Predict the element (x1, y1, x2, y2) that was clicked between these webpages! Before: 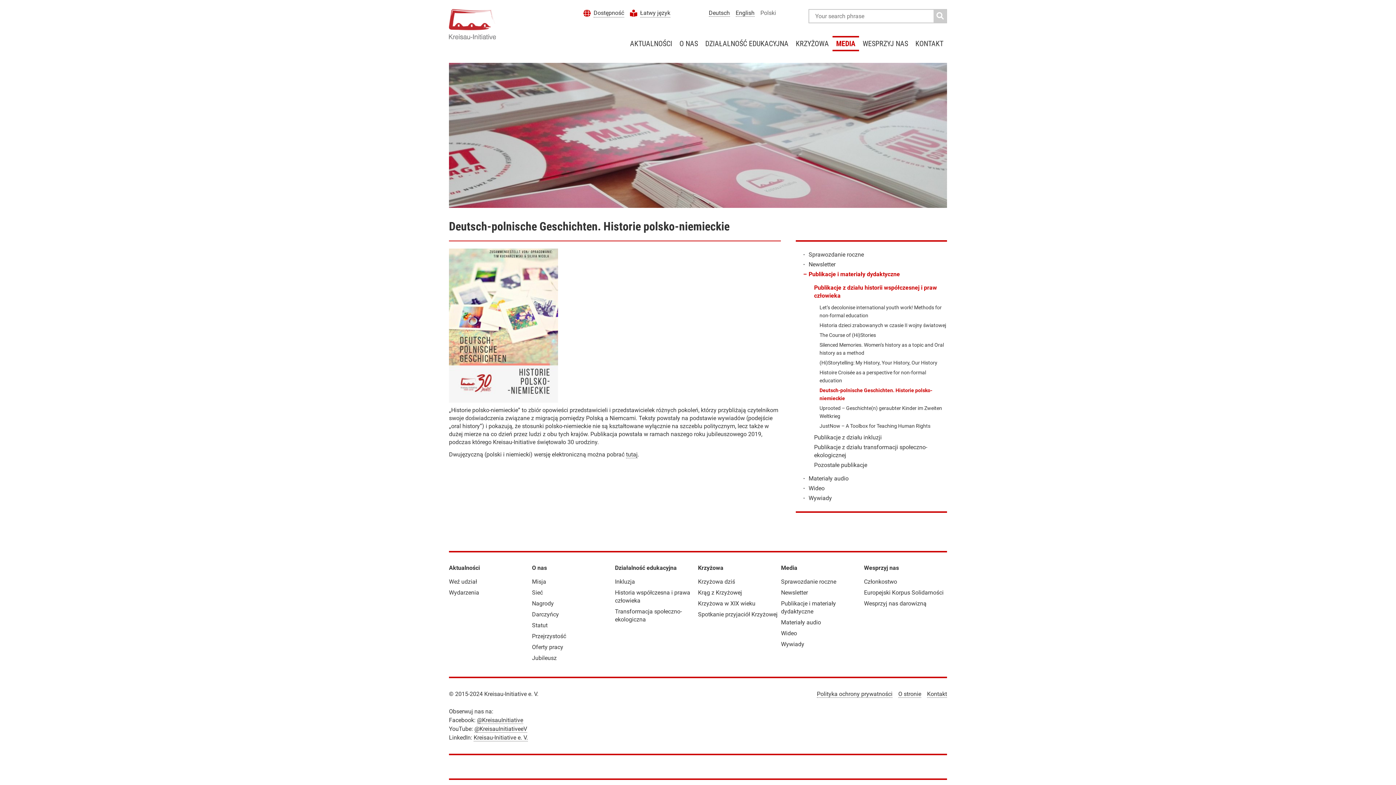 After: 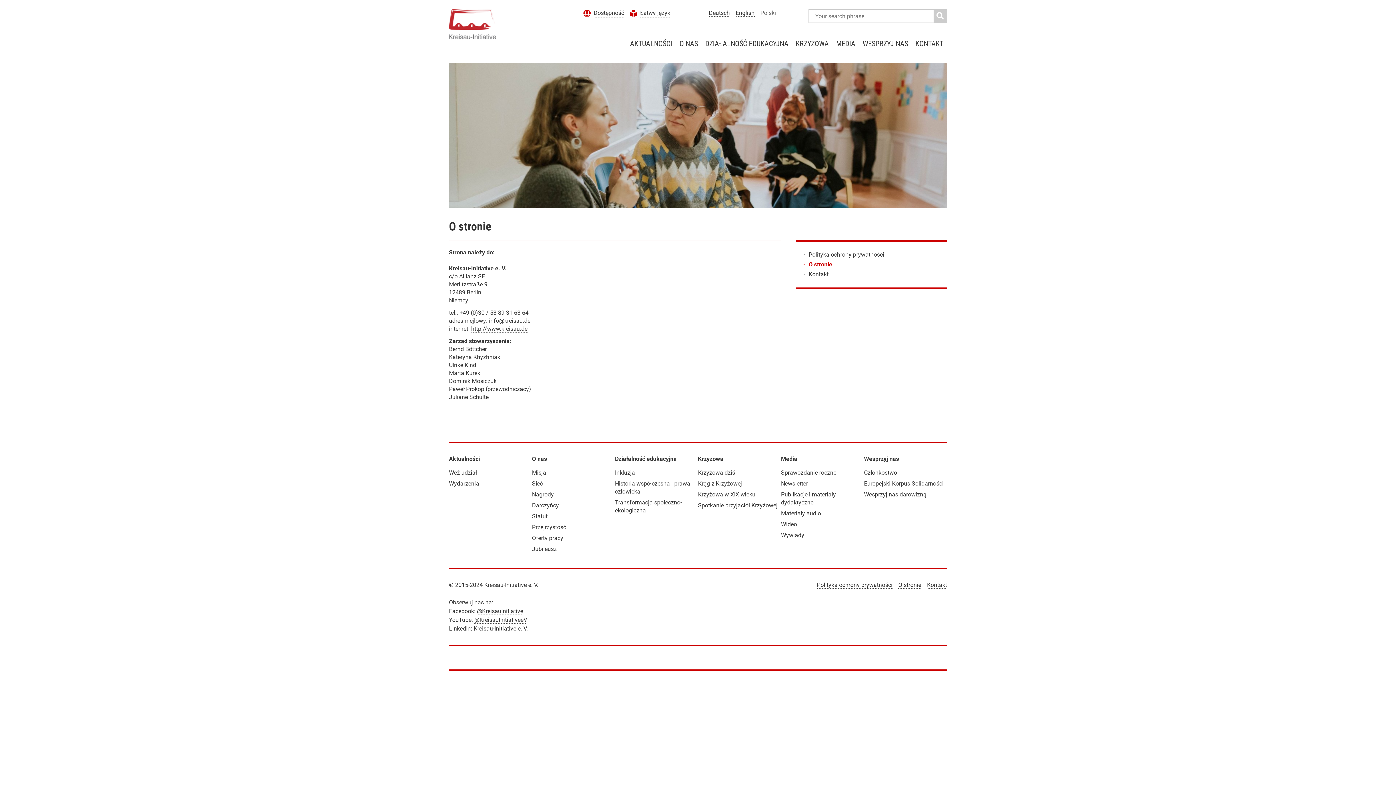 Action: label: O stronie bbox: (898, 690, 921, 698)